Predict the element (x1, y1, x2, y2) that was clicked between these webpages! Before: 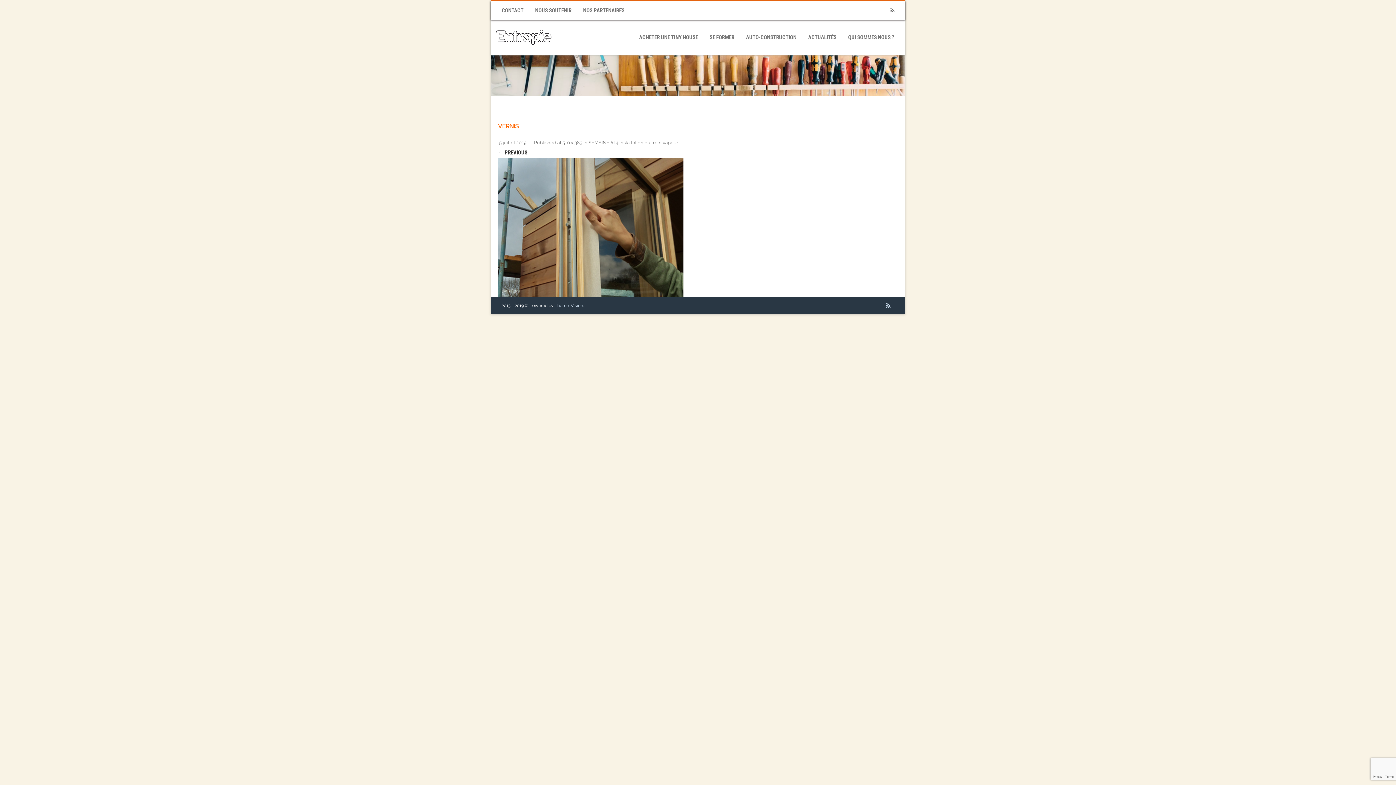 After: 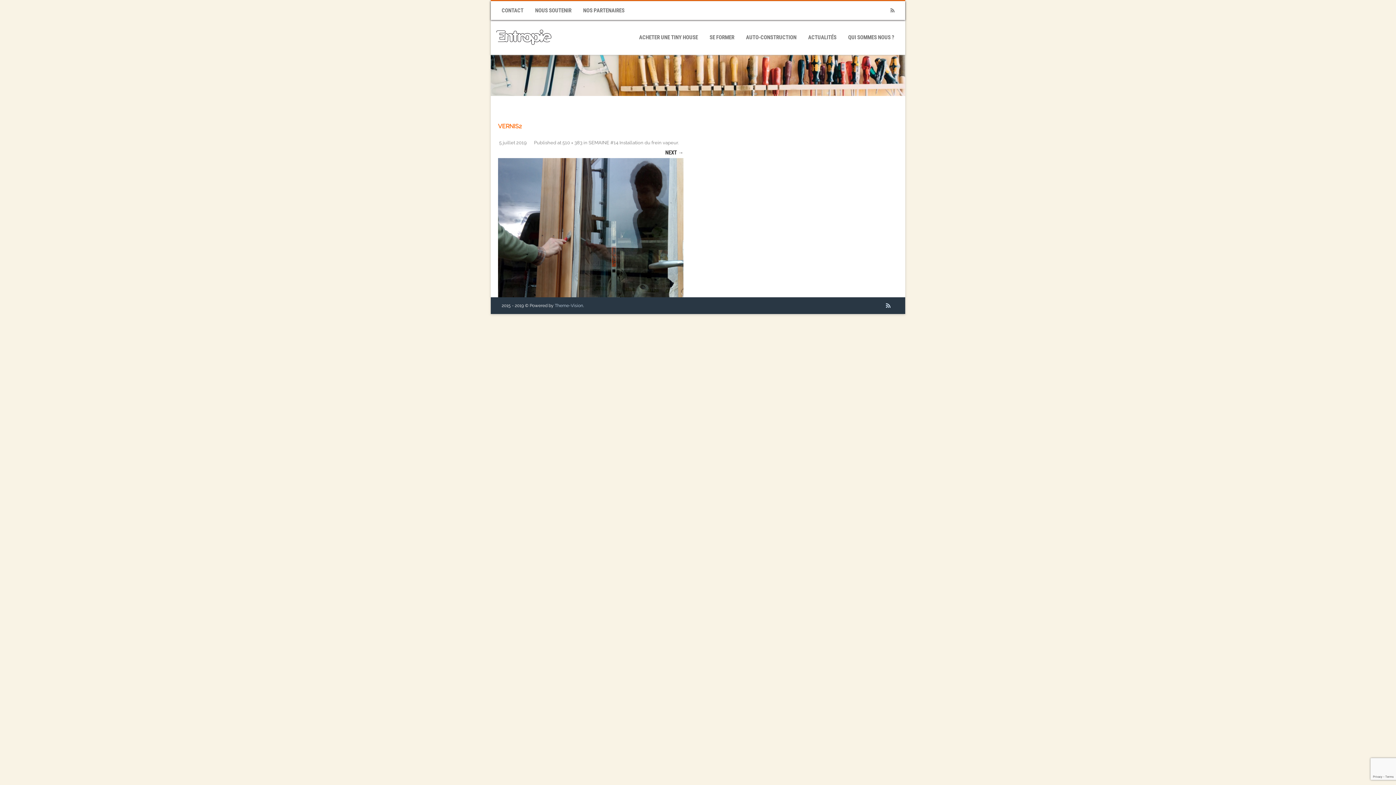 Action: bbox: (498, 158, 683, 297)